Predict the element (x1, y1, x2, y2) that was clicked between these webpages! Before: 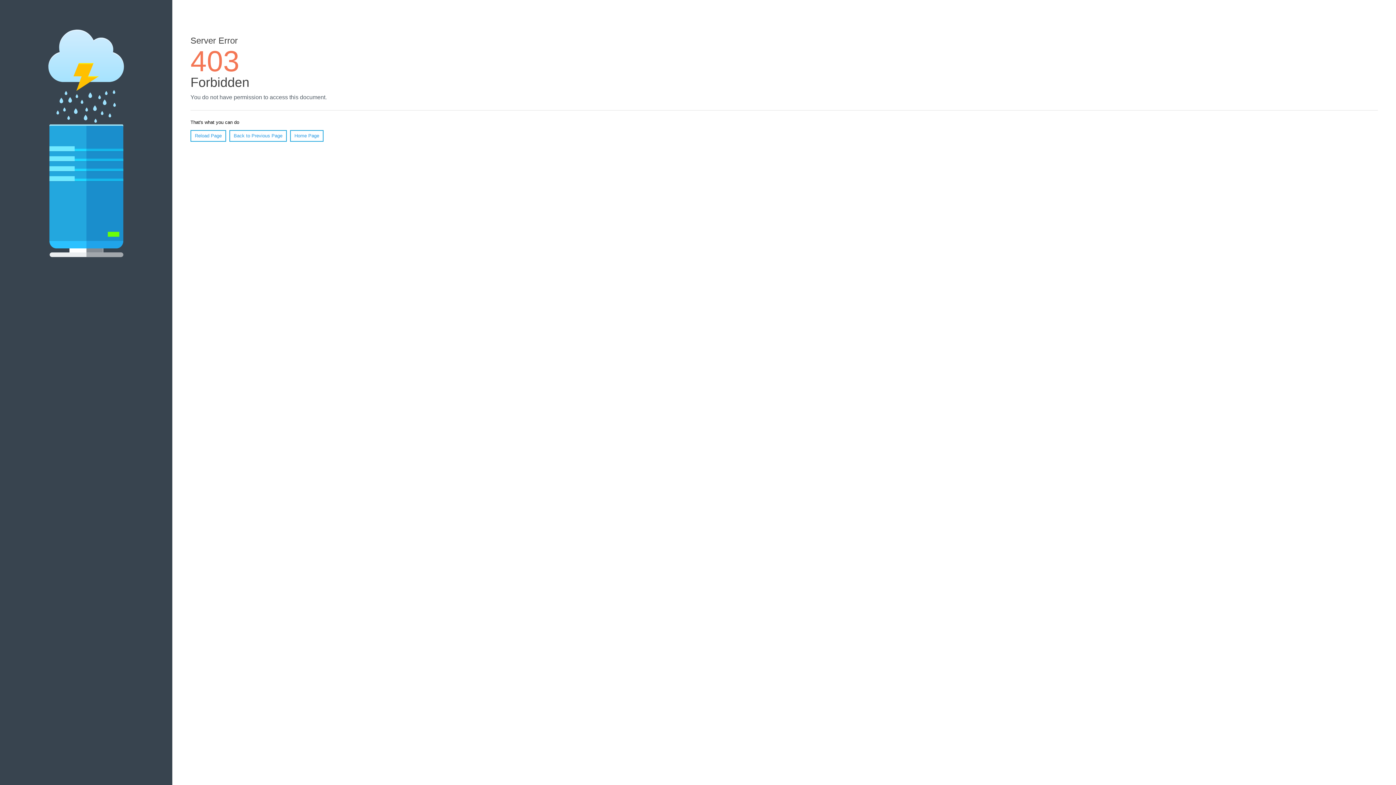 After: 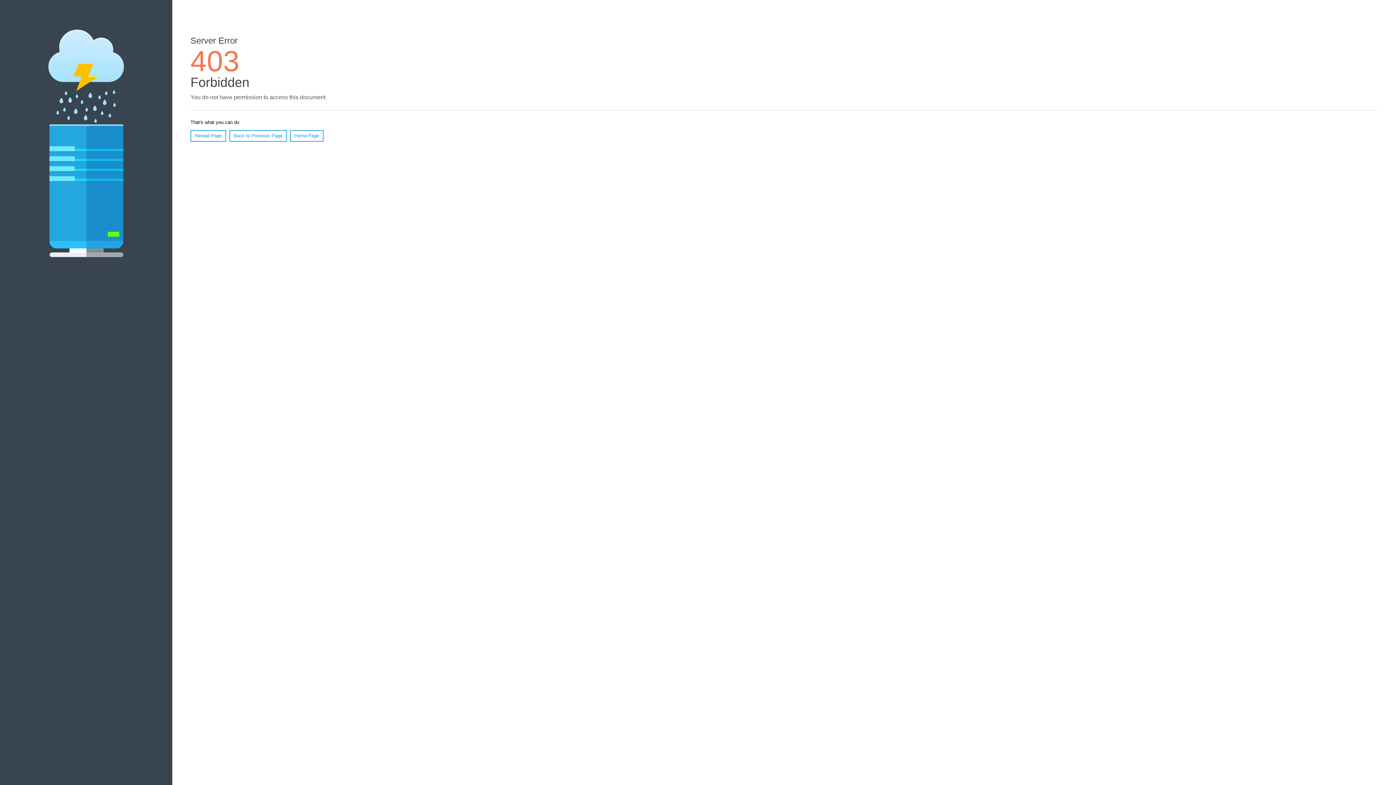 Action: bbox: (190, 130, 226, 141) label: Reload Page